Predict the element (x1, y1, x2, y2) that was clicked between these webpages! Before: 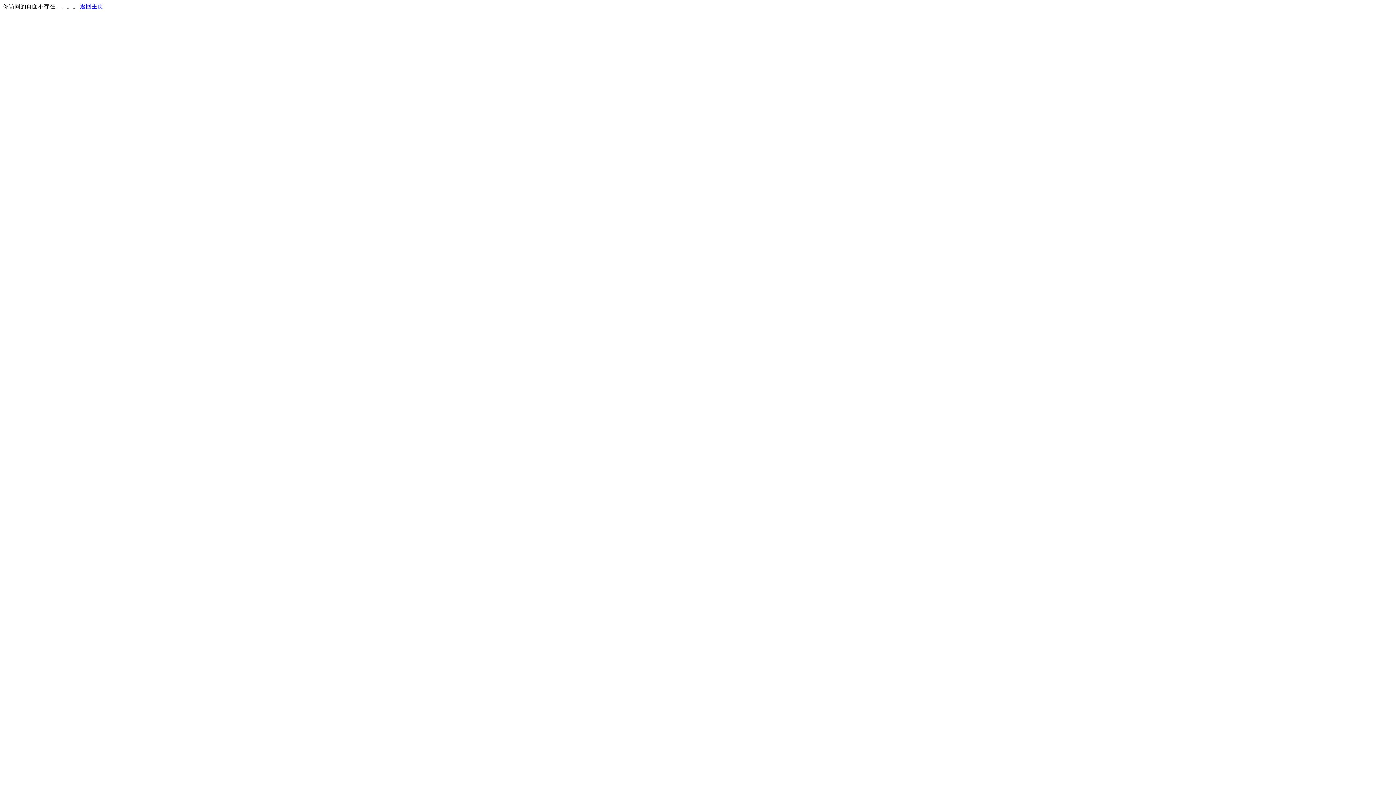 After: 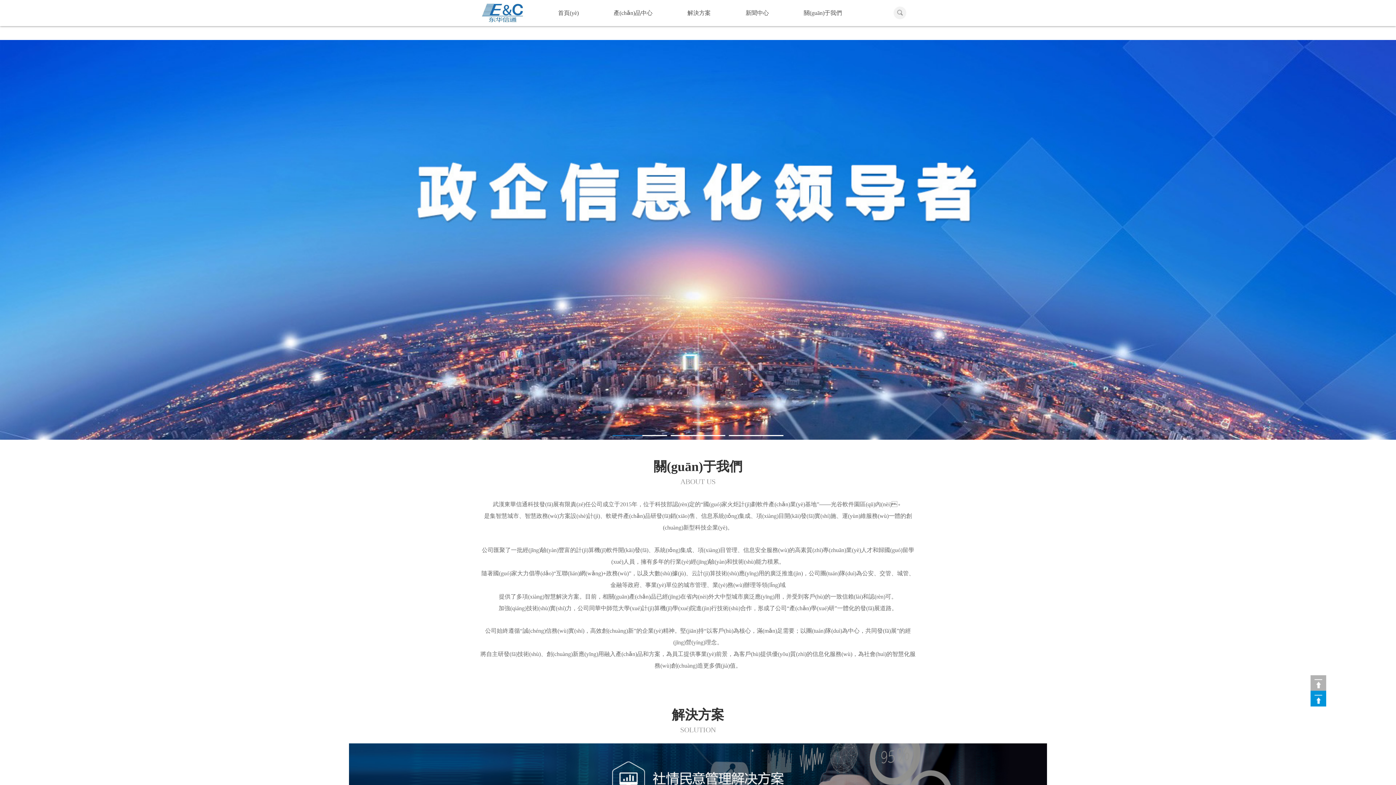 Action: bbox: (80, 3, 103, 9) label: 返回主页